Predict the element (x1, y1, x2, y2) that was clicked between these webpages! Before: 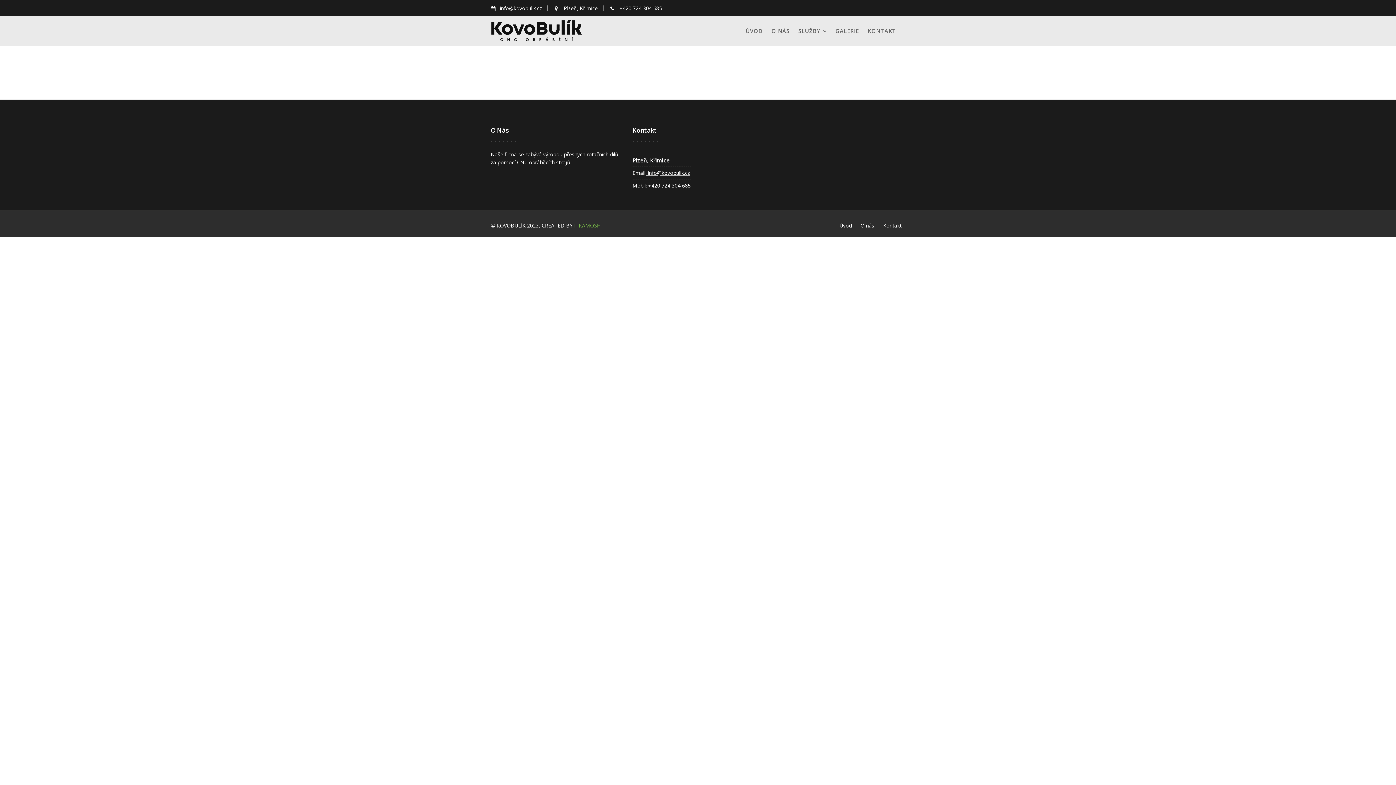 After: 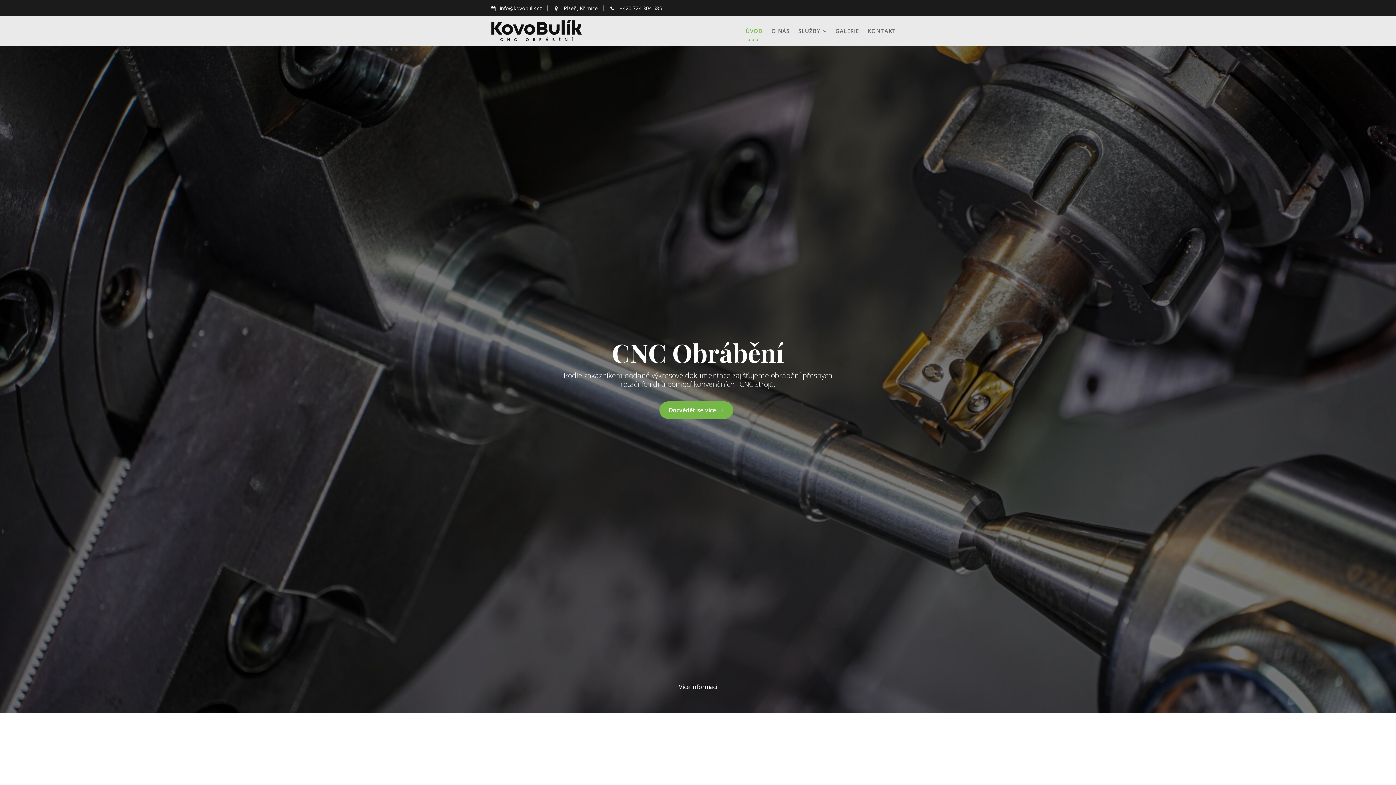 Action: bbox: (490, 20, 581, 41)